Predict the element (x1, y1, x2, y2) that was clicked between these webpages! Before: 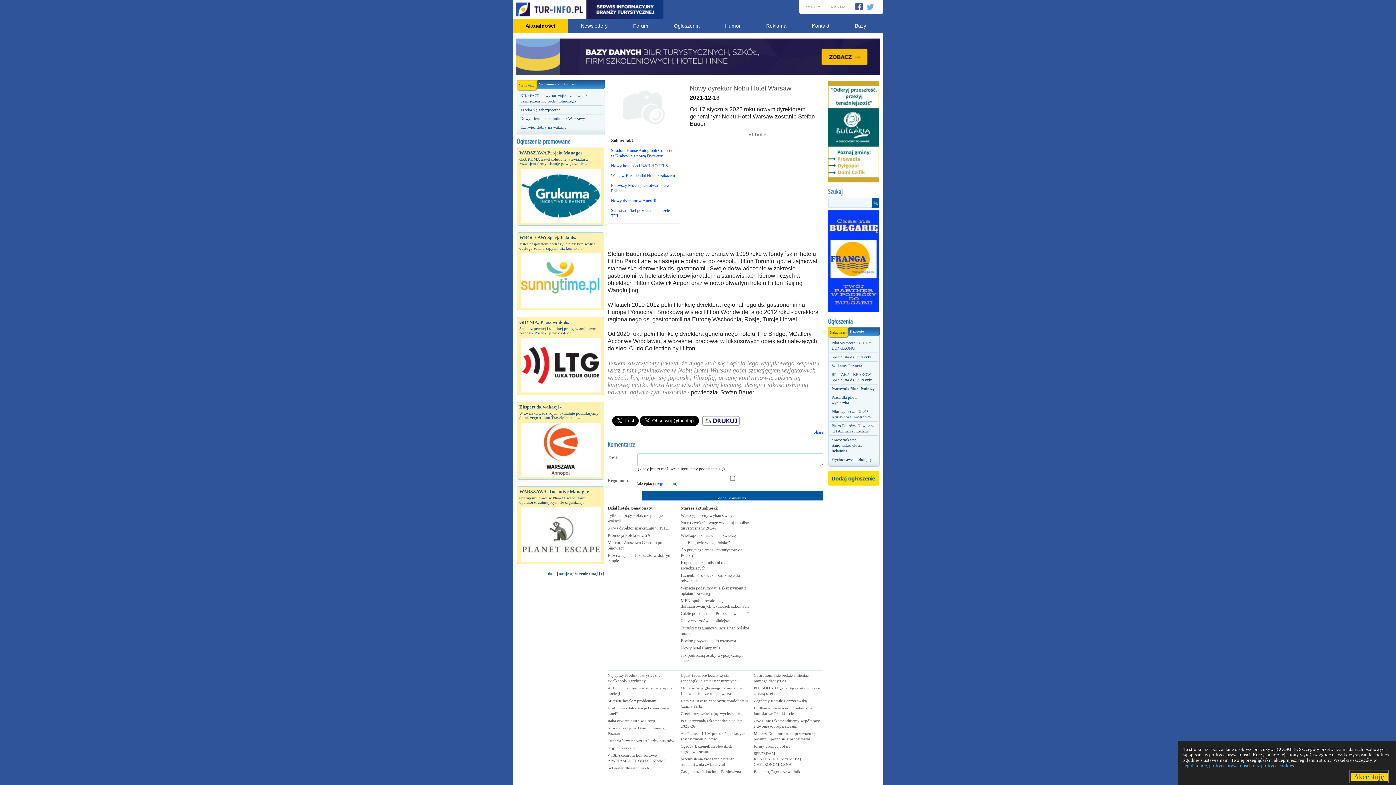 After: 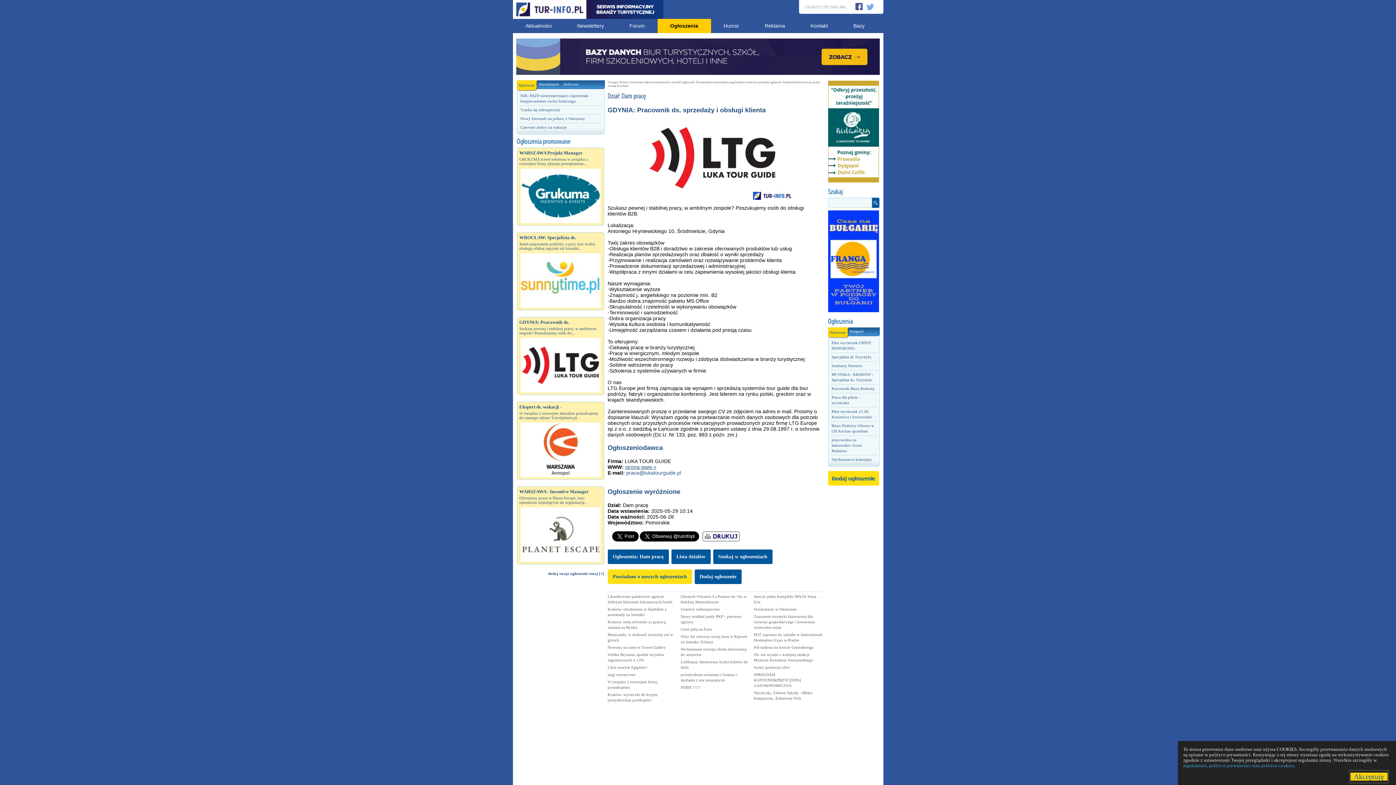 Action: bbox: (519, 319, 601, 393) label: GDYNIA: Pracownik ds.
Szukasz pewnej i stabilnej pracy, w ambitnym zespole? Poszukujemy osób do...
